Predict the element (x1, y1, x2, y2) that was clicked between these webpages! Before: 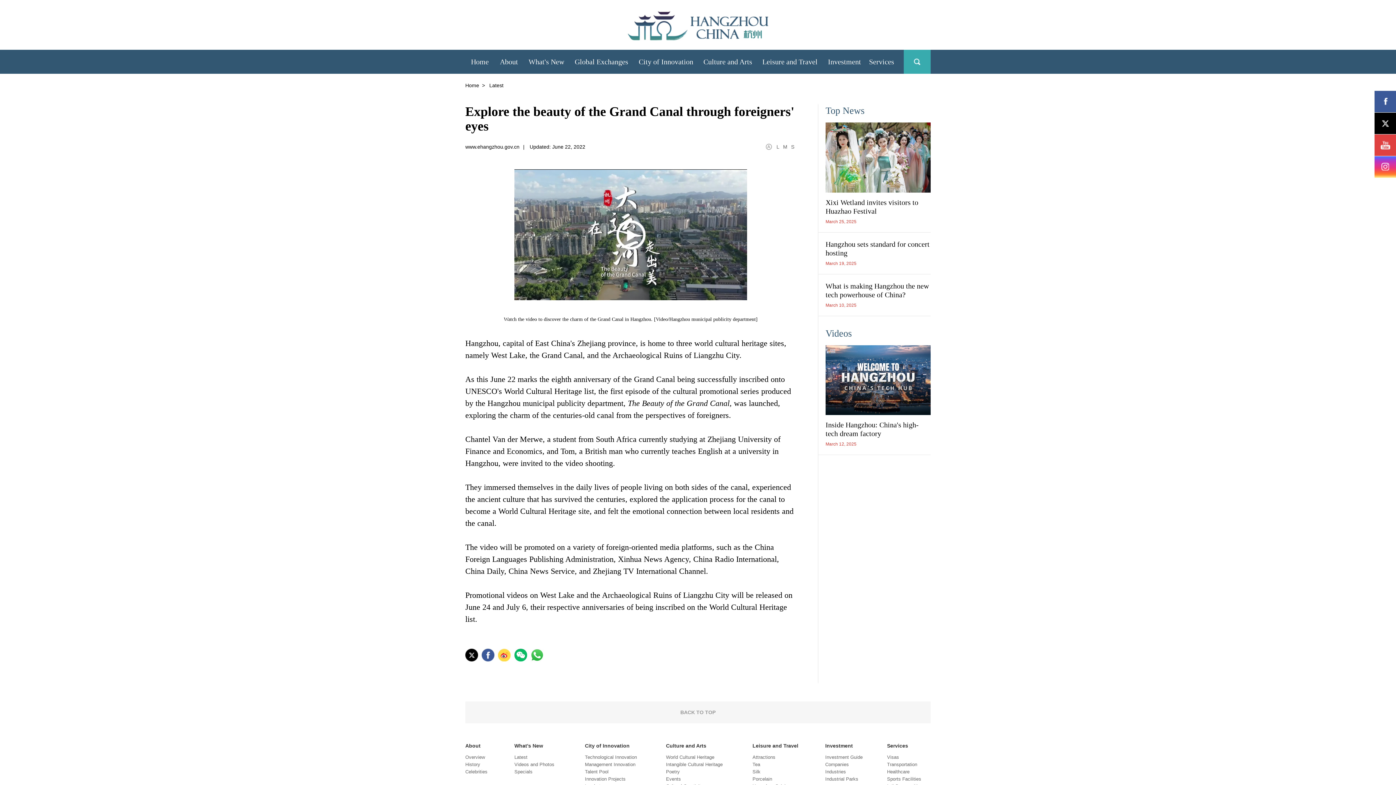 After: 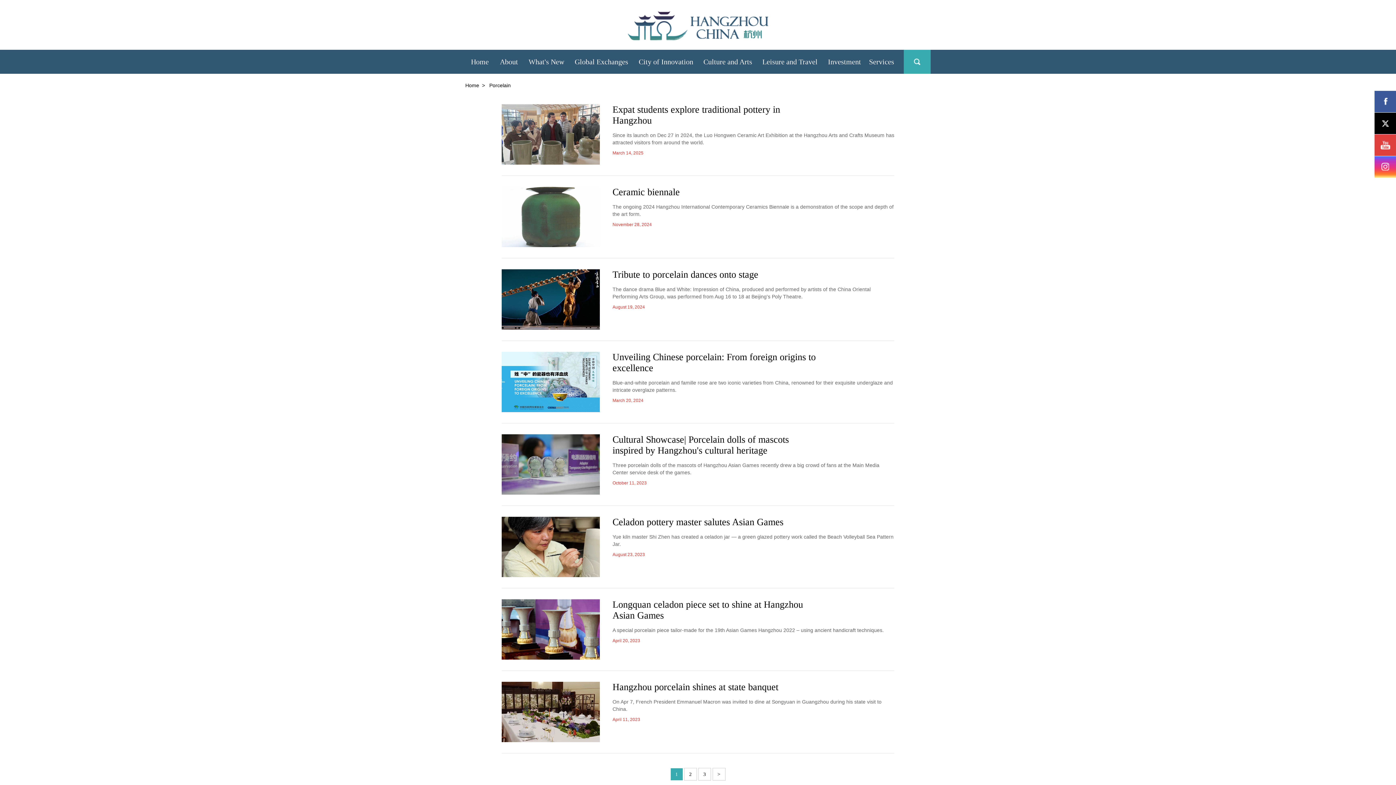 Action: bbox: (752, 776, 772, 782) label: Porcelain